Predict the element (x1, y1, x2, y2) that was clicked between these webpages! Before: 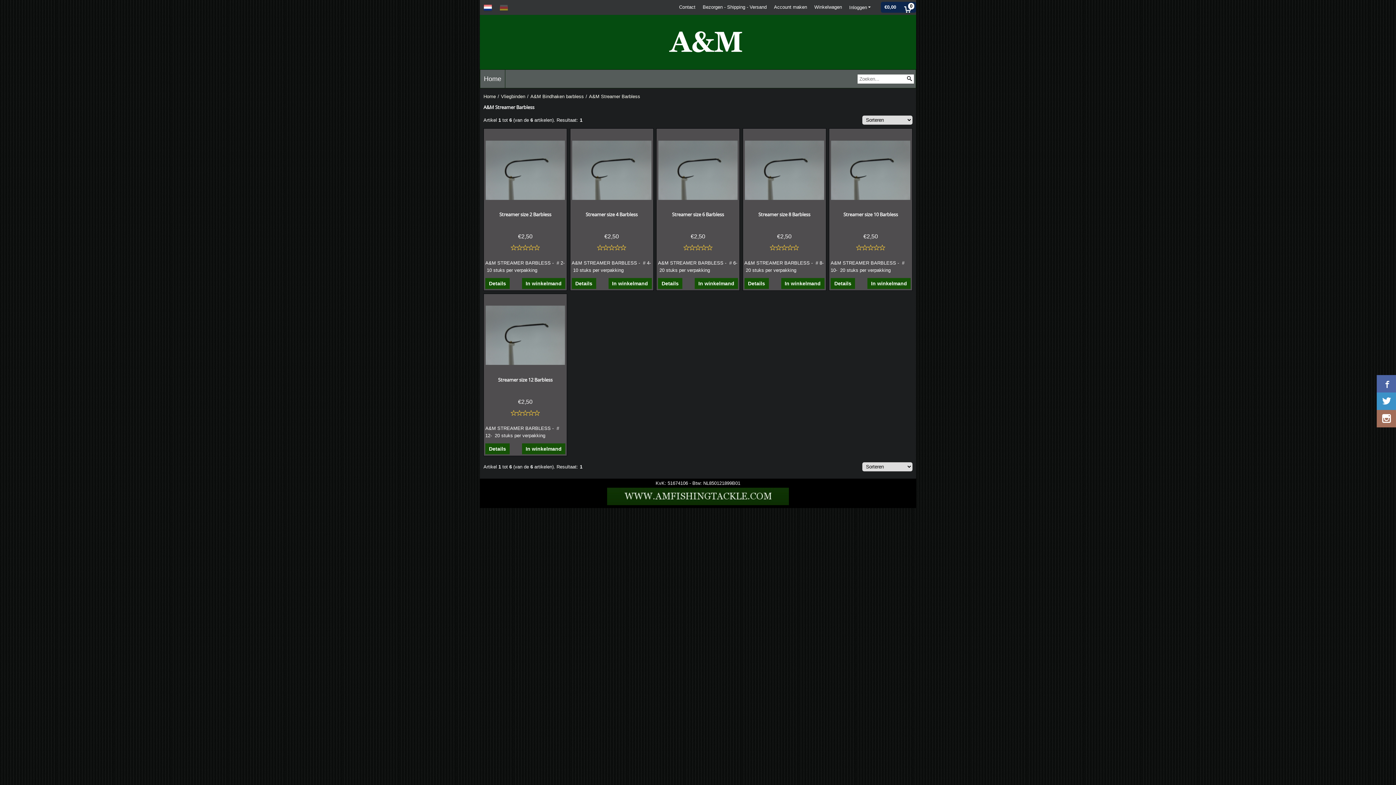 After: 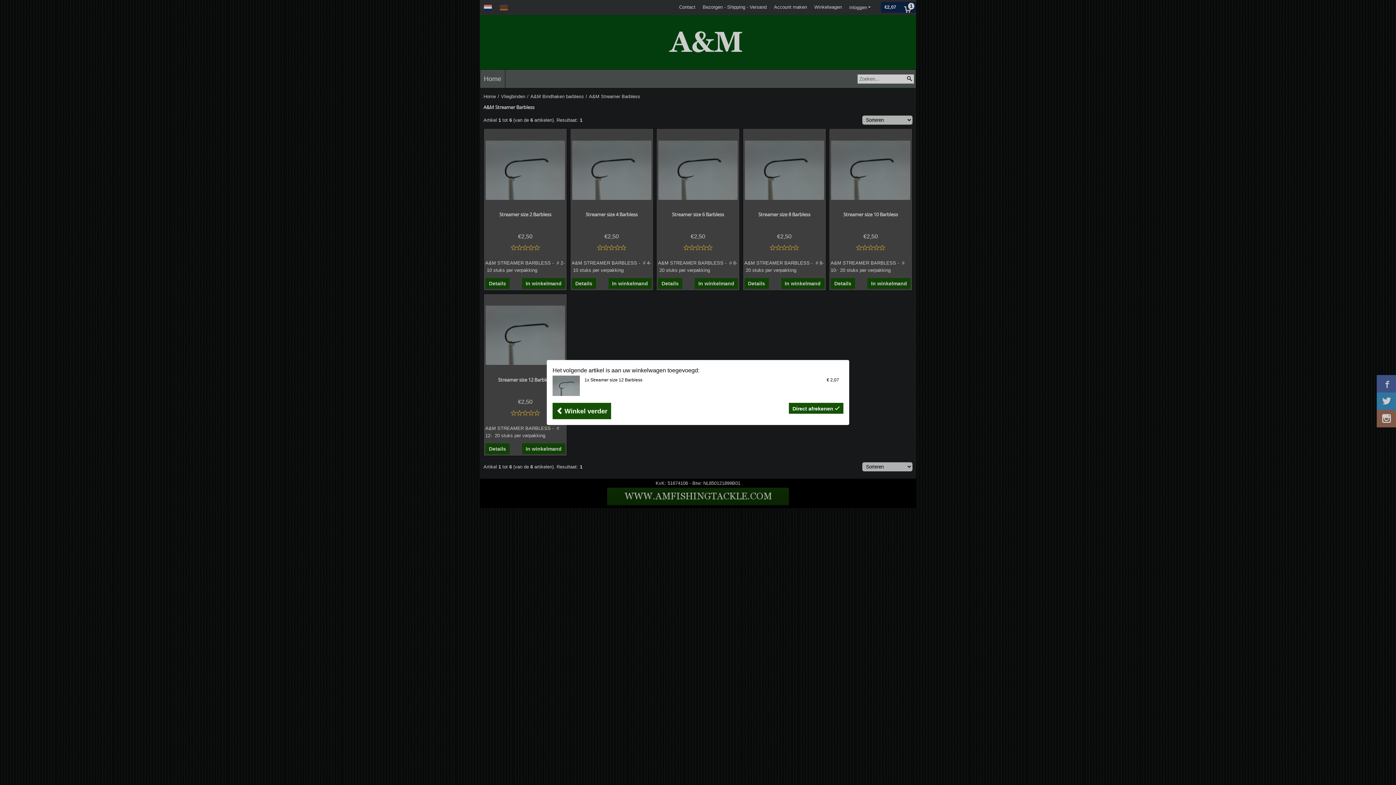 Action: label: In winkelmand bbox: (522, 443, 565, 454)